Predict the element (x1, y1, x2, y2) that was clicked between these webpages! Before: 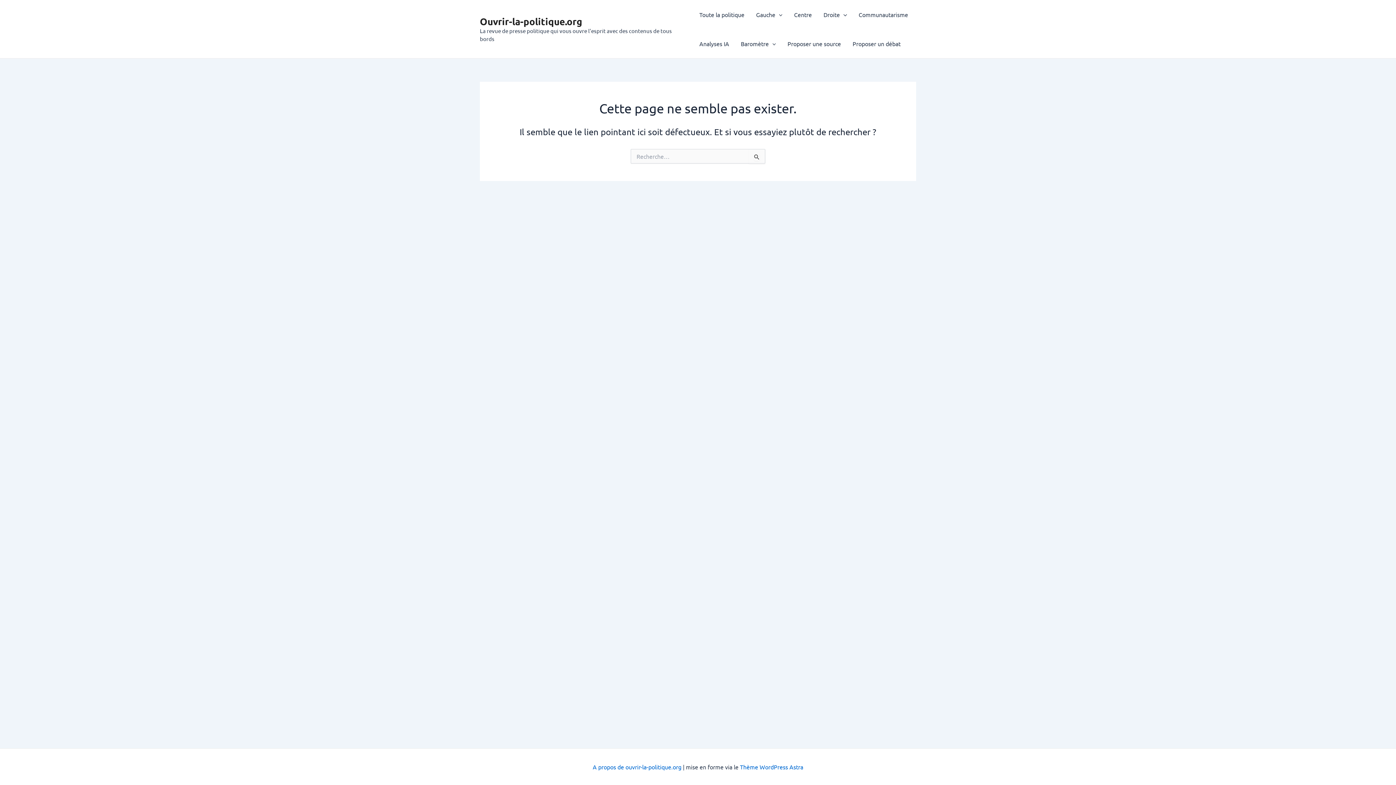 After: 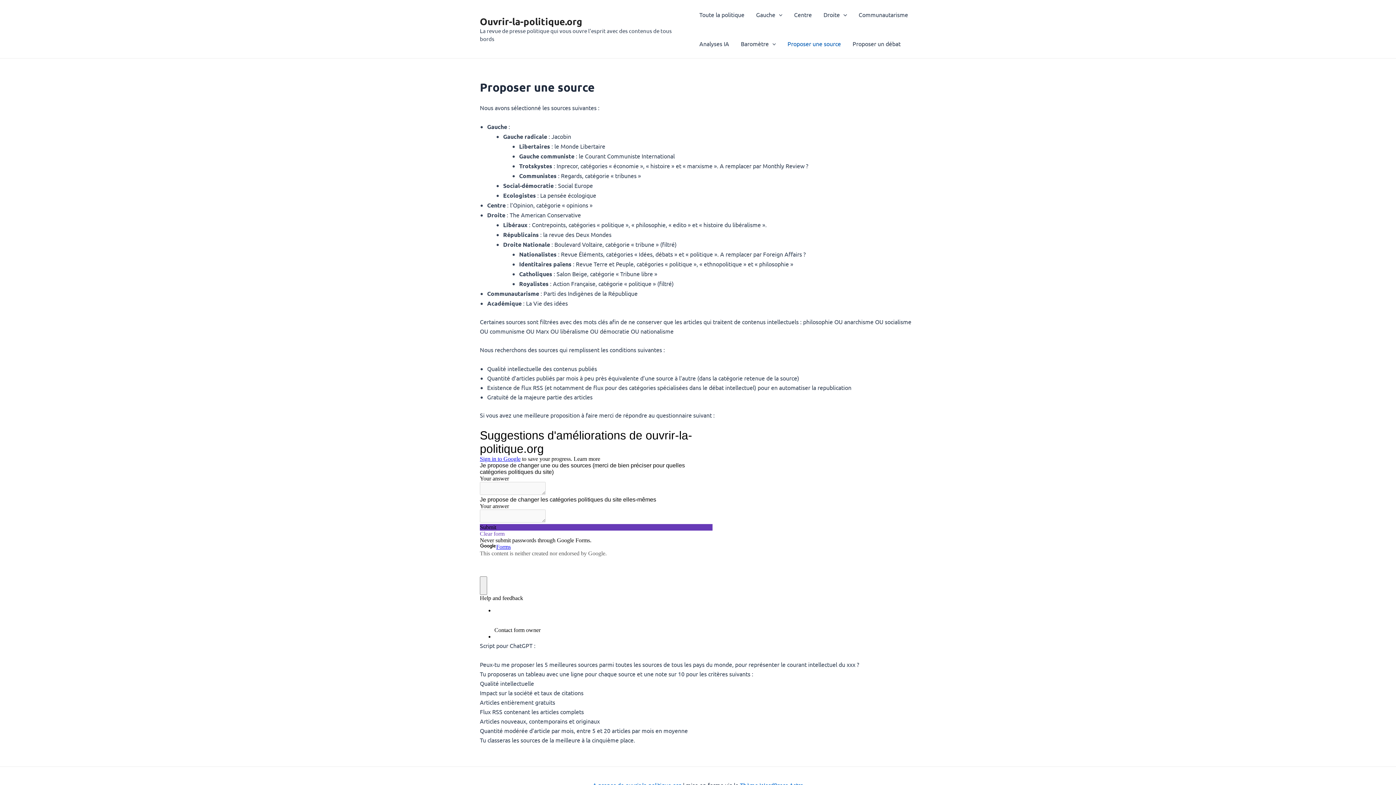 Action: bbox: (781, 29, 847, 58) label: Proposer une source